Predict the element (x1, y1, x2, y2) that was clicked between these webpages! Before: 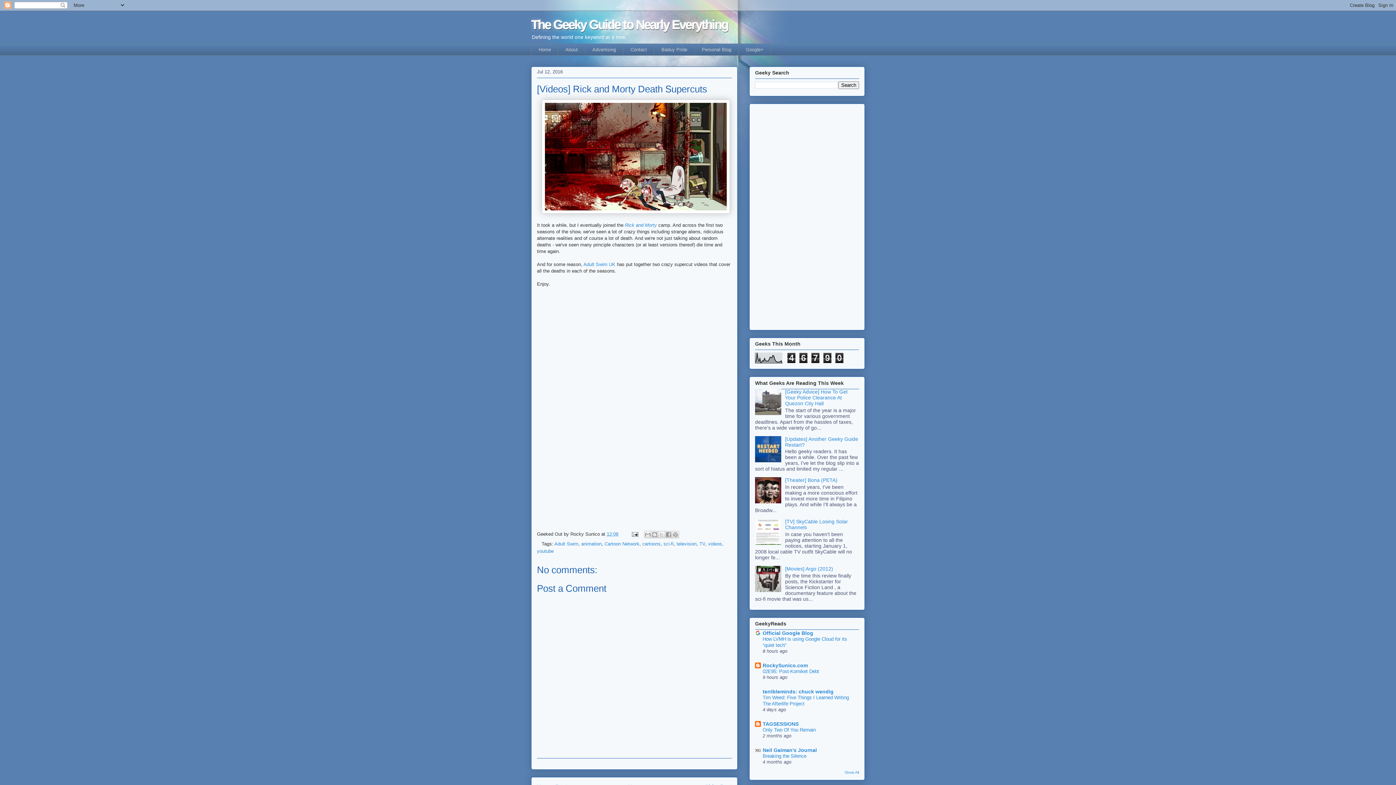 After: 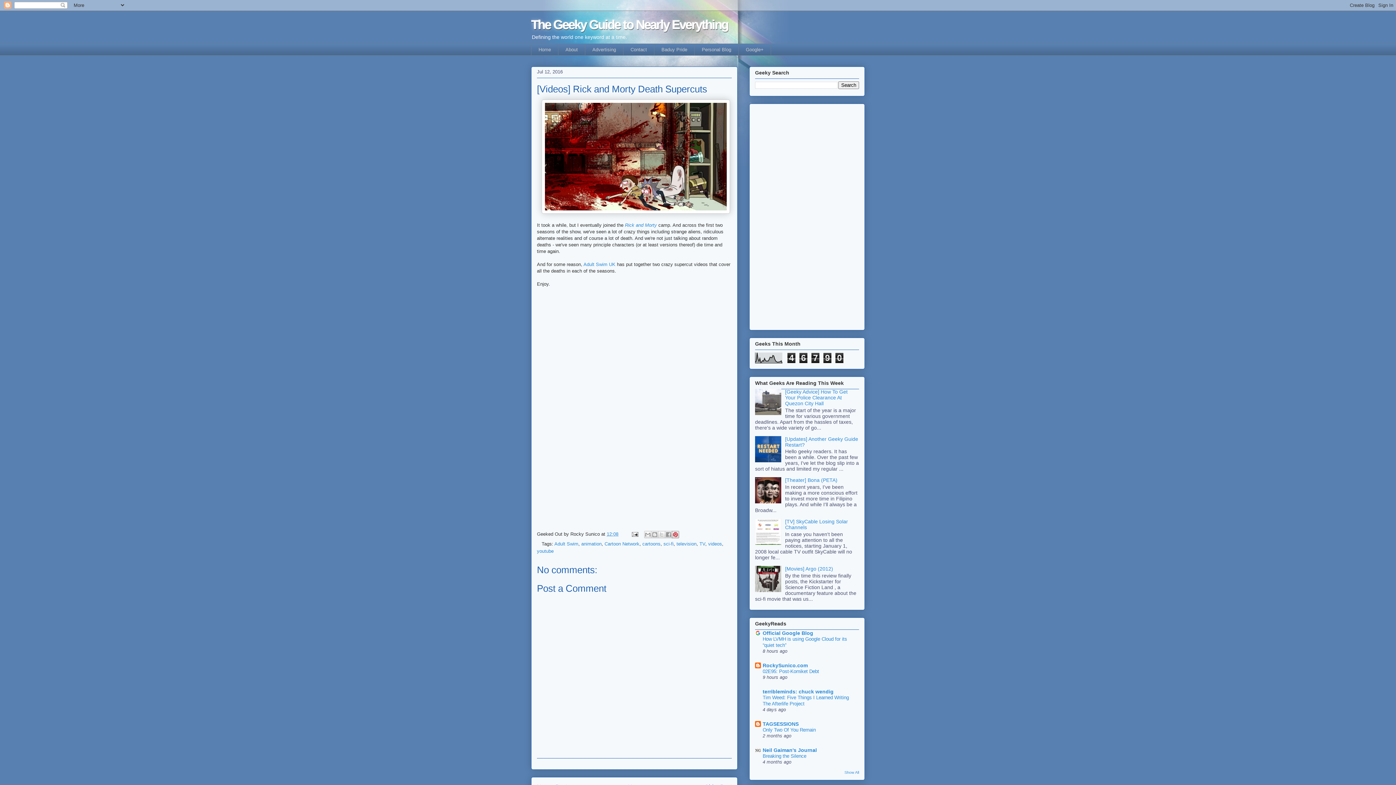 Action: bbox: (671, 531, 679, 538) label: Share to Pinterest